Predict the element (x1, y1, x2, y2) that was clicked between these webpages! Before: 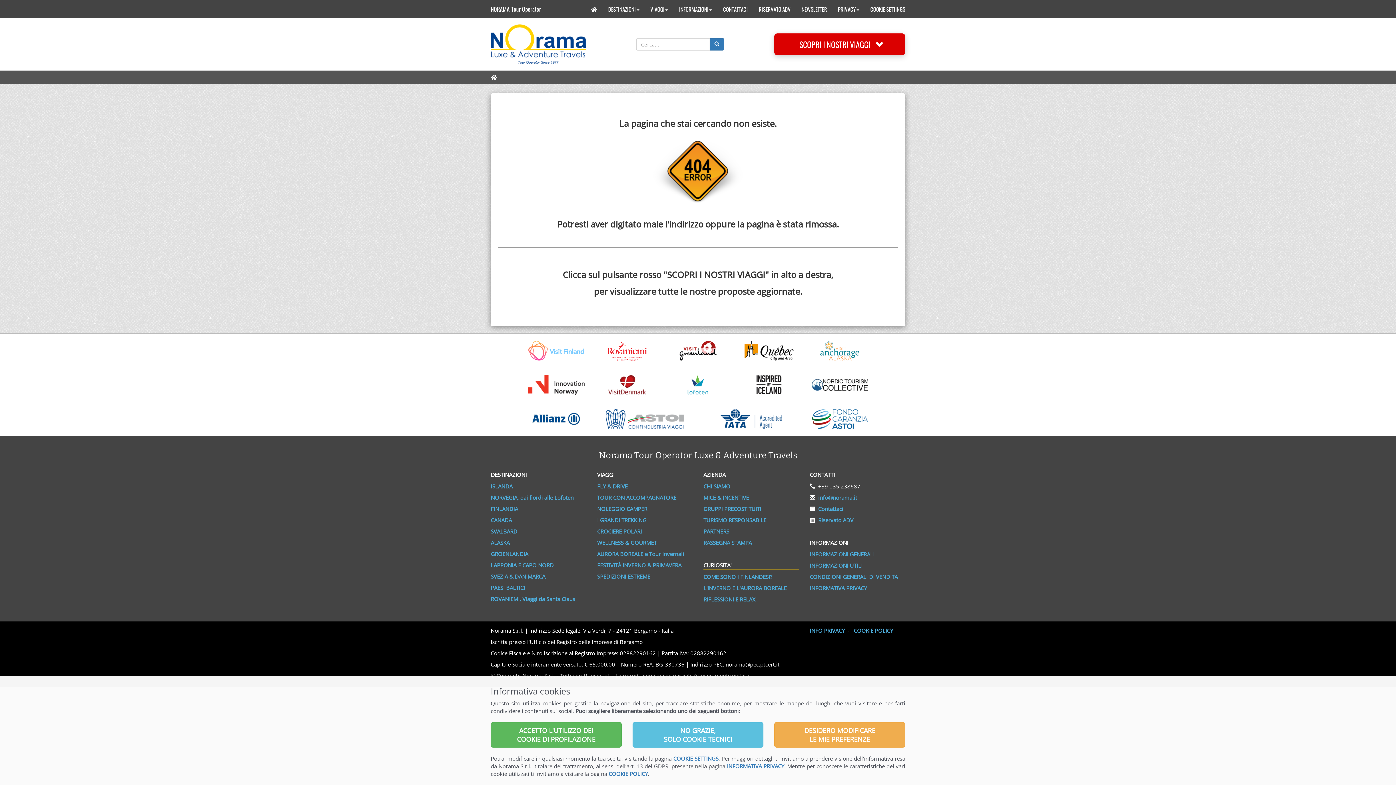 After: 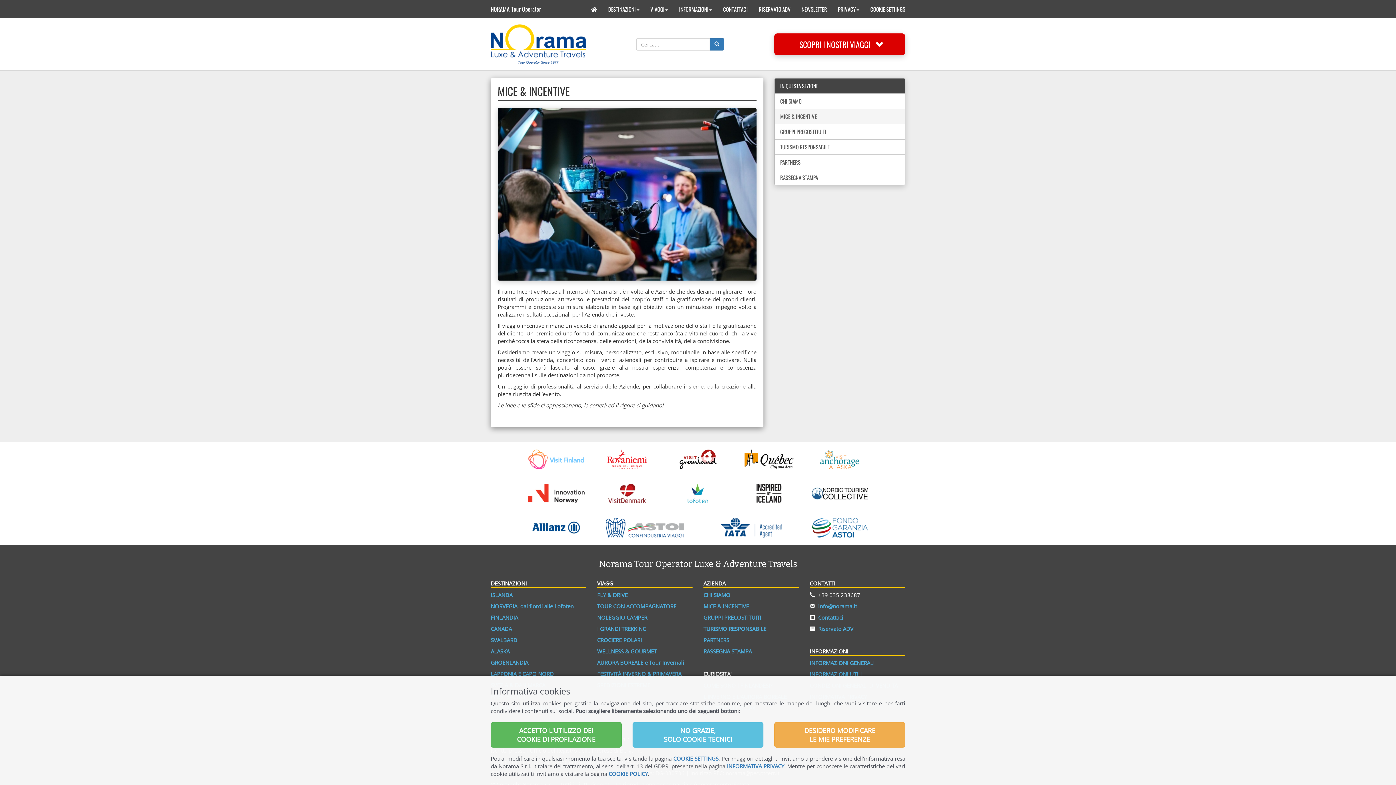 Action: bbox: (703, 494, 749, 501) label: MICE & INCENTIVE